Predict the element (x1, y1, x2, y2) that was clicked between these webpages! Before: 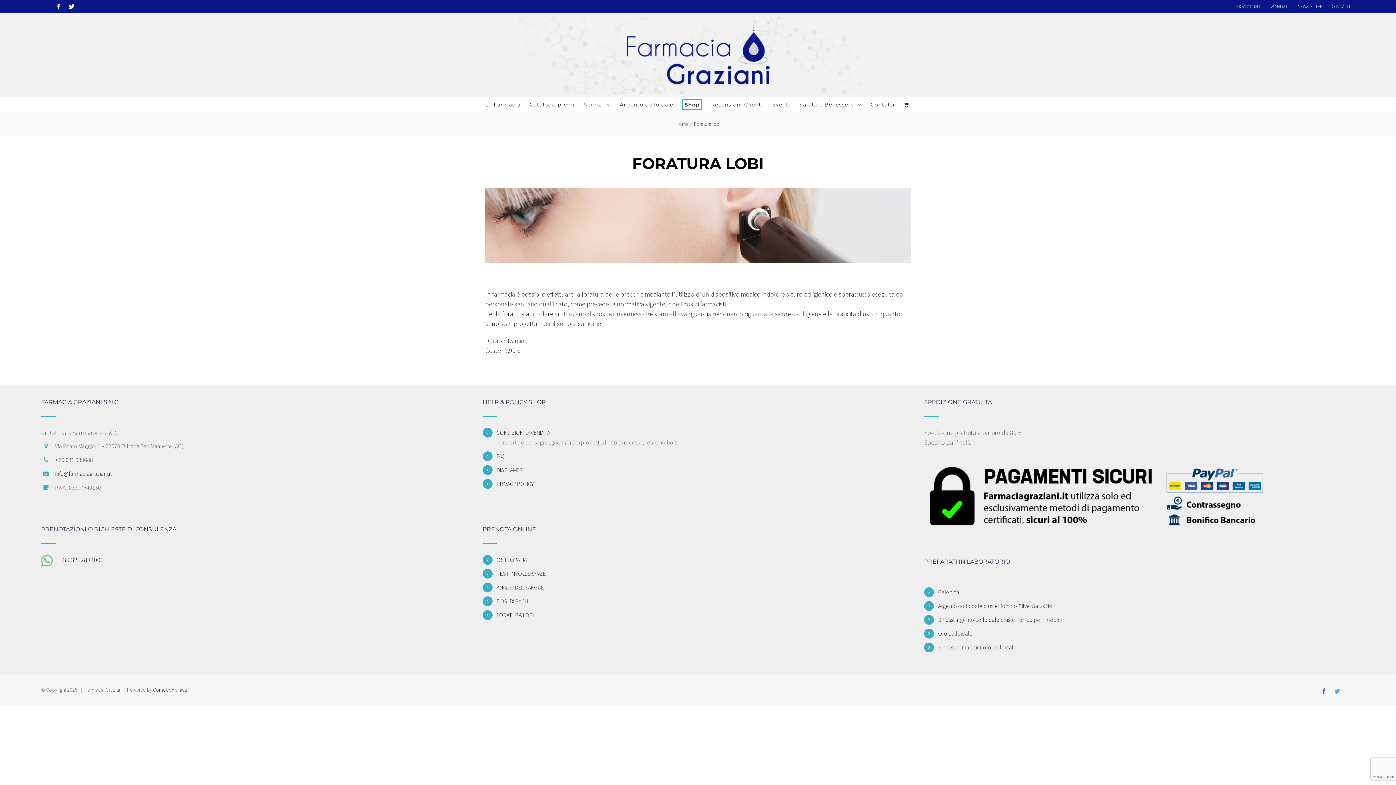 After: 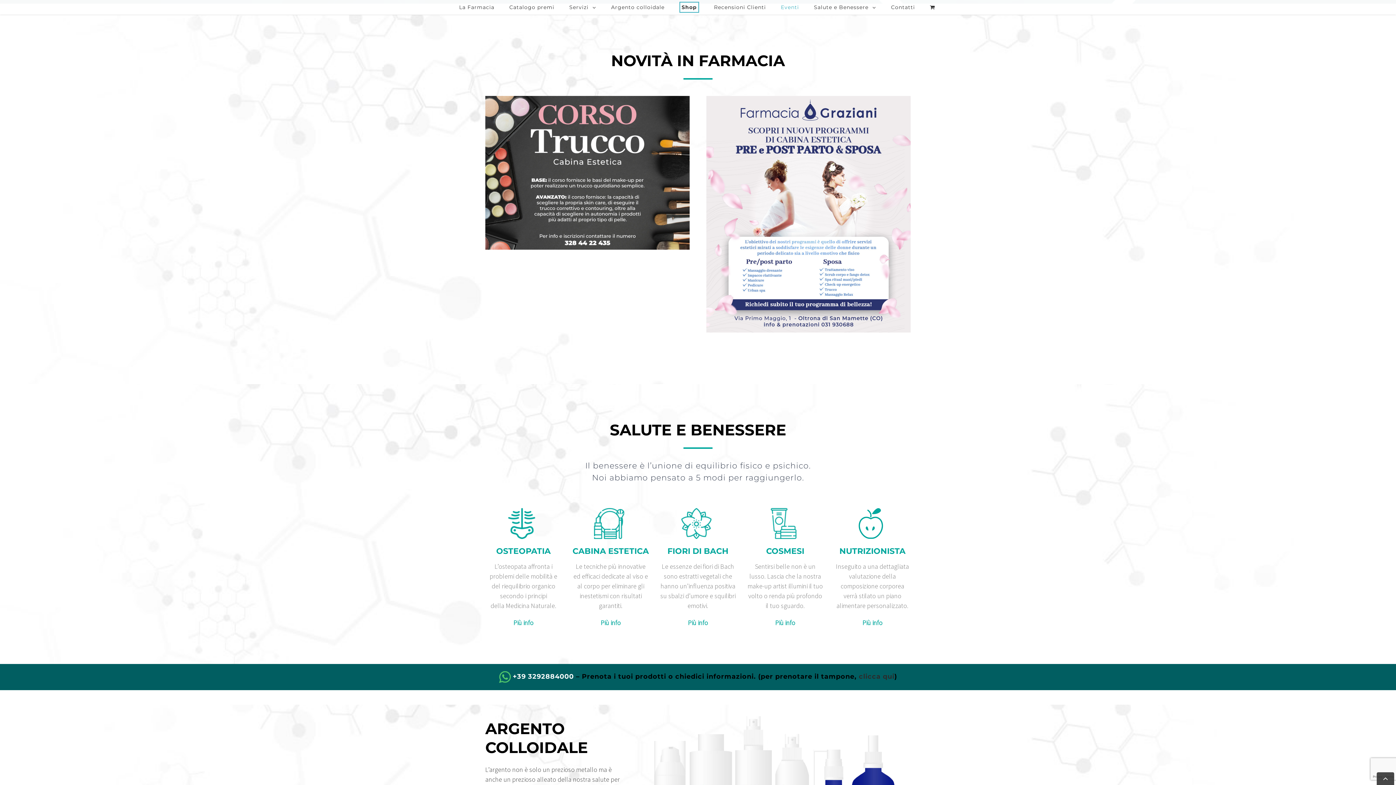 Action: bbox: (772, 97, 790, 112) label: Eventi